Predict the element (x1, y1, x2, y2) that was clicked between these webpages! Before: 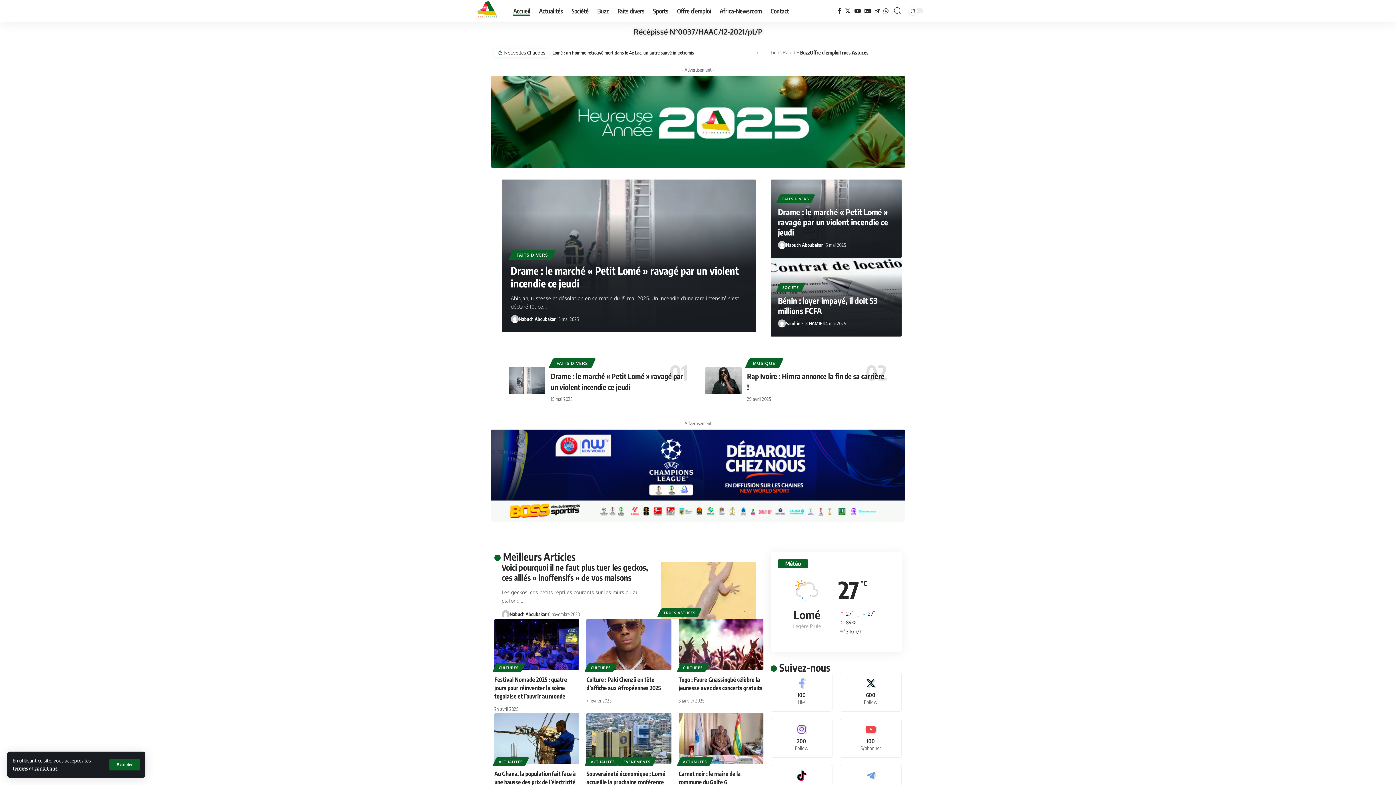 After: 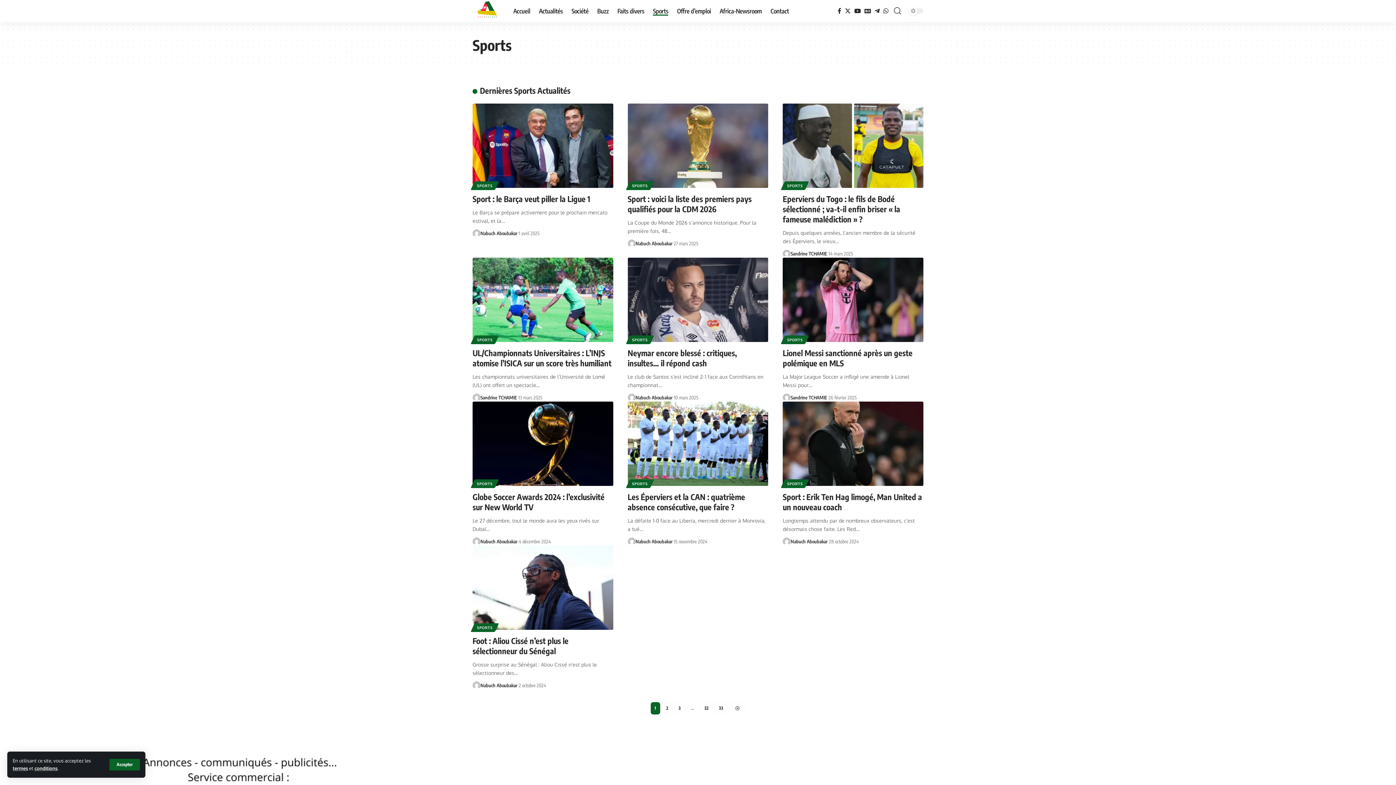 Action: bbox: (648, 0, 672, 21) label: Sports